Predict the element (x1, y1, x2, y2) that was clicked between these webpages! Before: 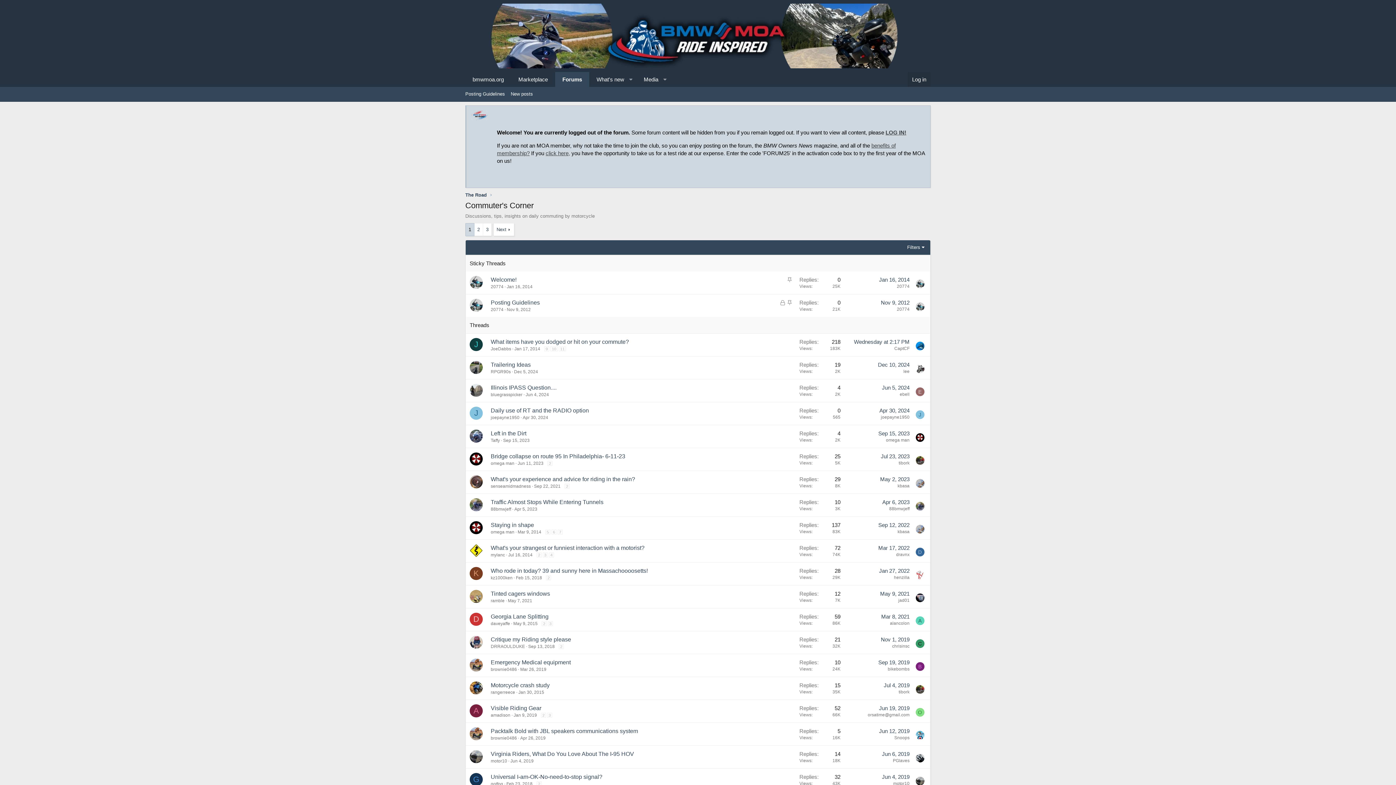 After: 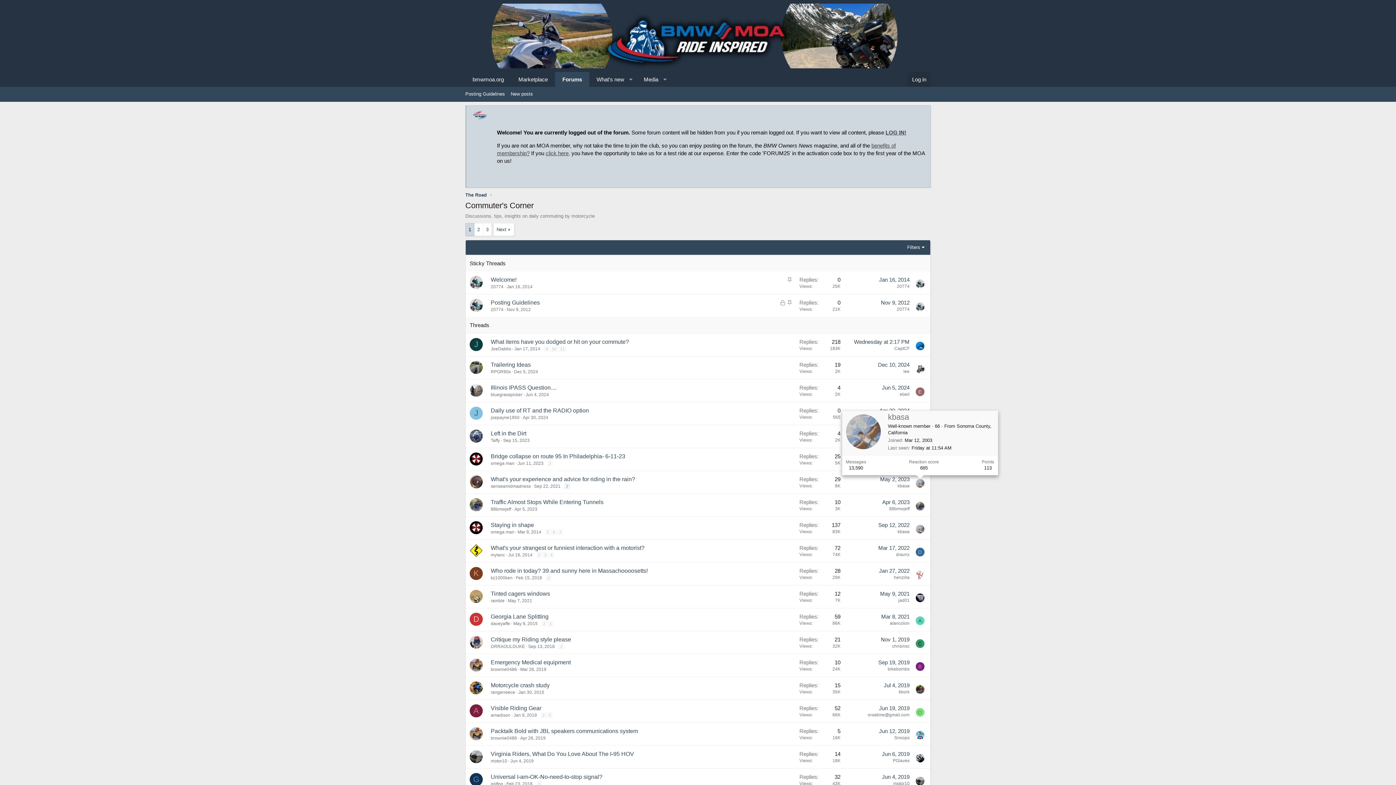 Action: bbox: (915, 479, 924, 487)